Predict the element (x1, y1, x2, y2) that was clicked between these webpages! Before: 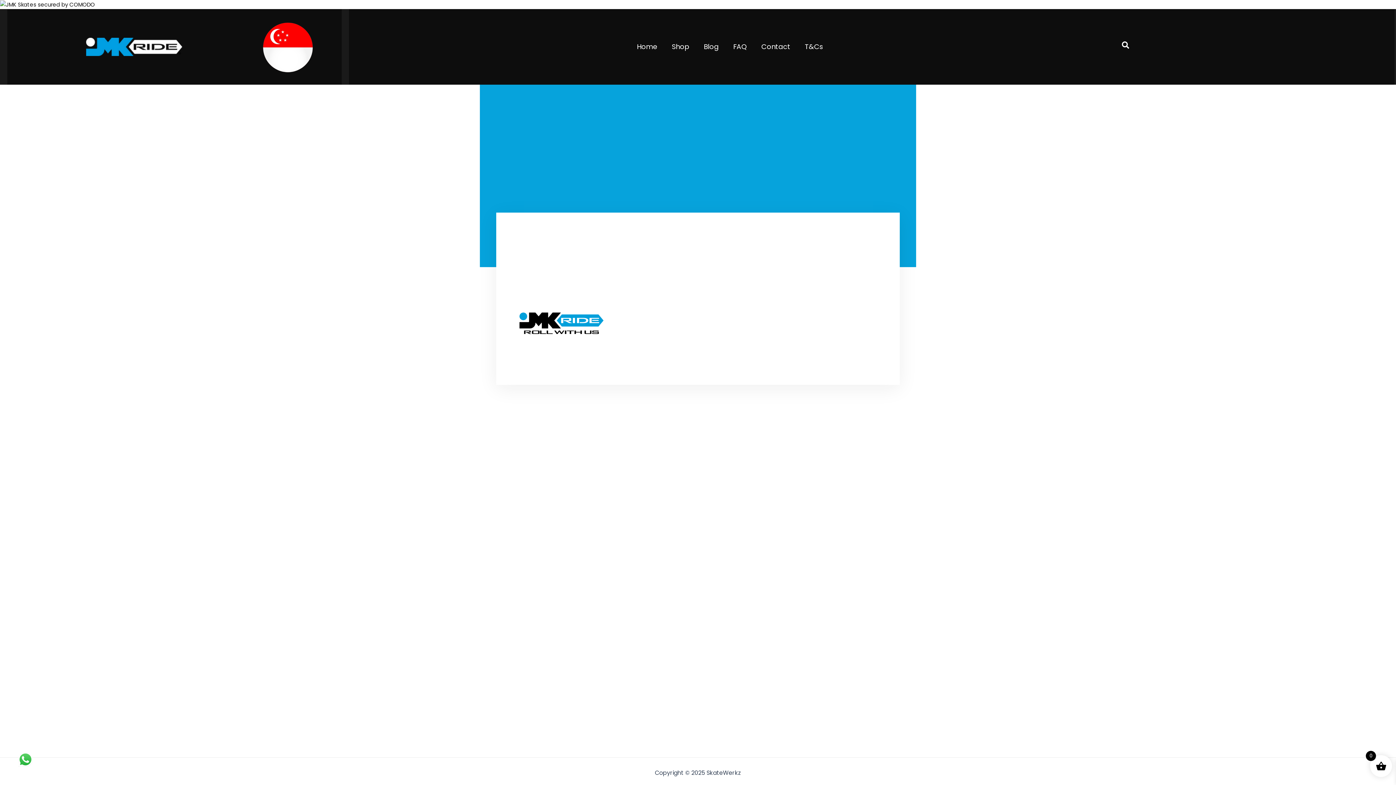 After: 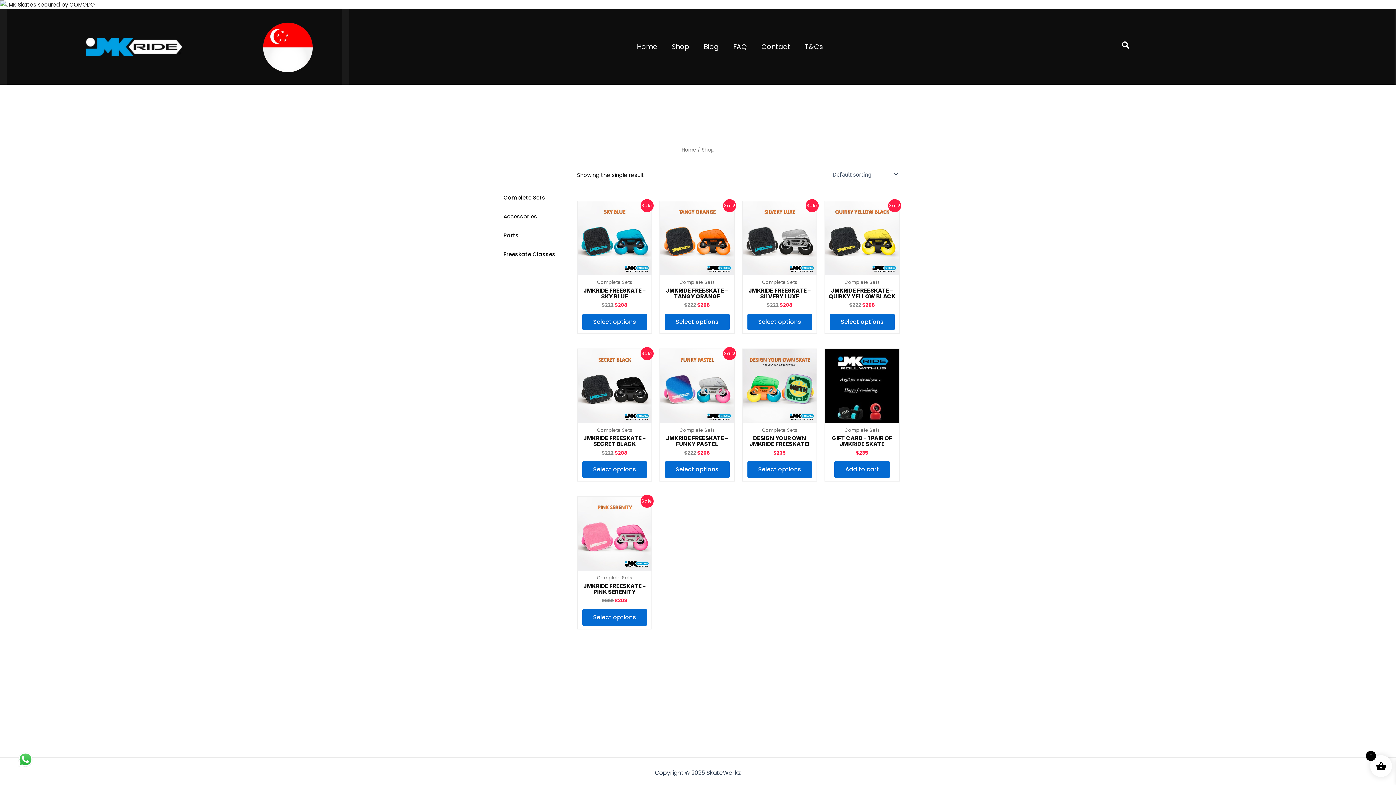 Action: bbox: (664, 38, 696, 55) label: Shop